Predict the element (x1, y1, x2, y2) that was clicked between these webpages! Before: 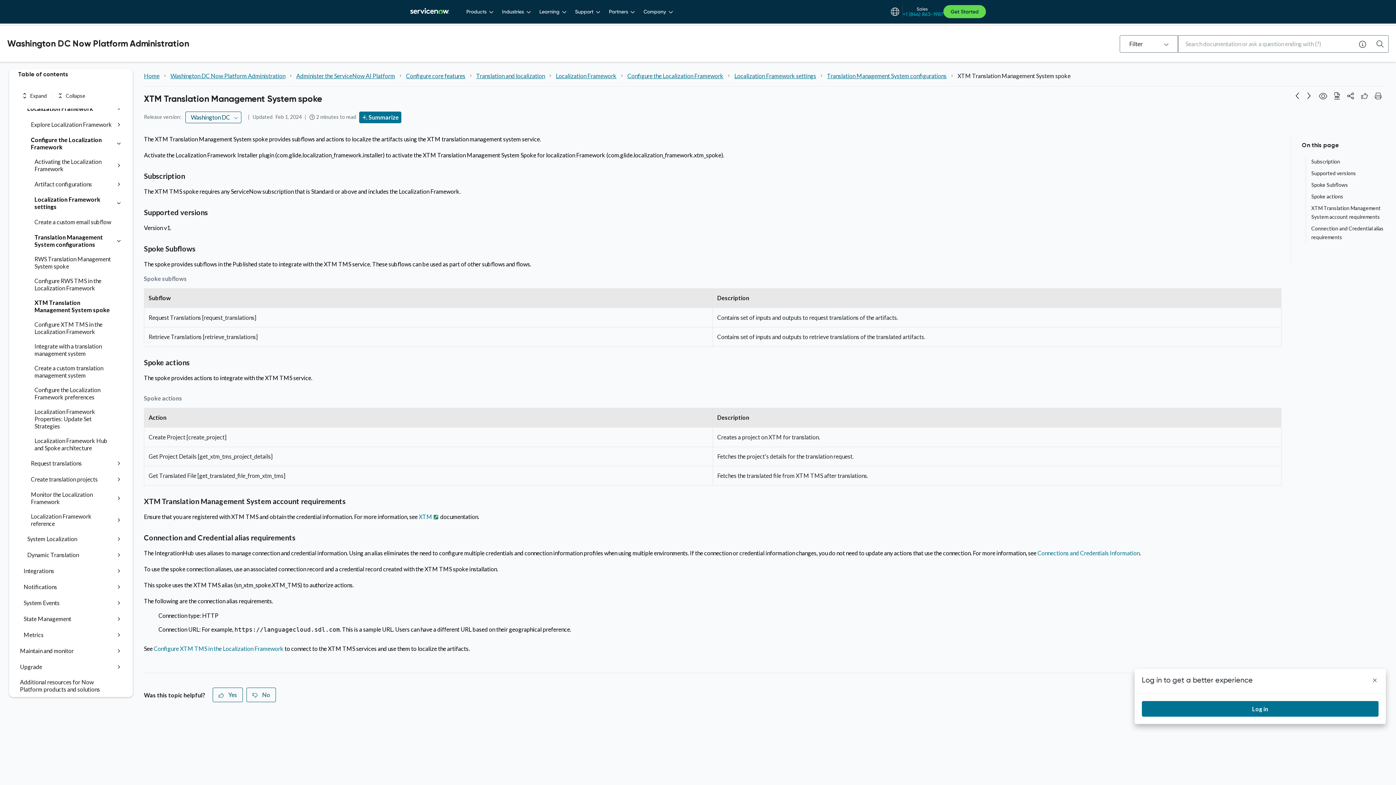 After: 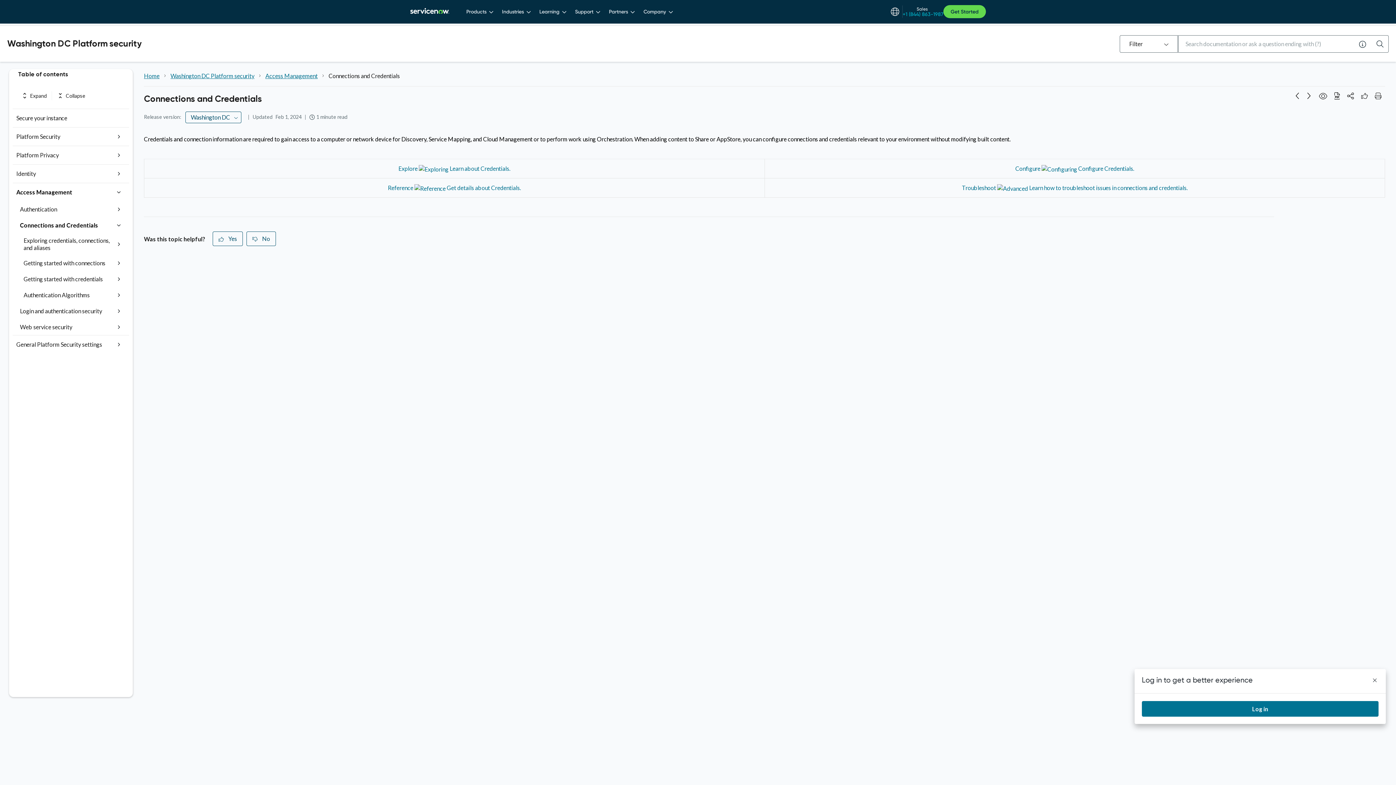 Action: label: Connections and Credentials Information bbox: (1037, 549, 1140, 556)